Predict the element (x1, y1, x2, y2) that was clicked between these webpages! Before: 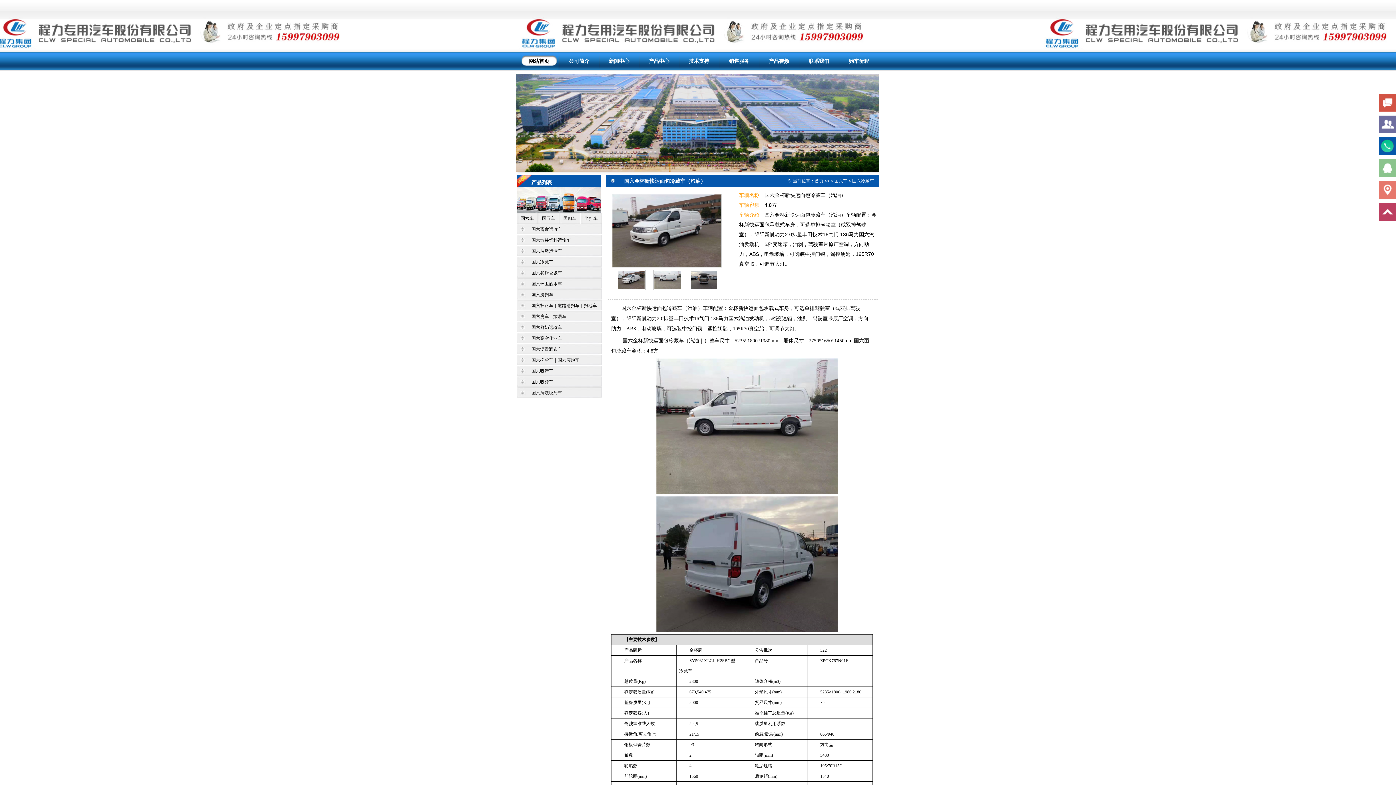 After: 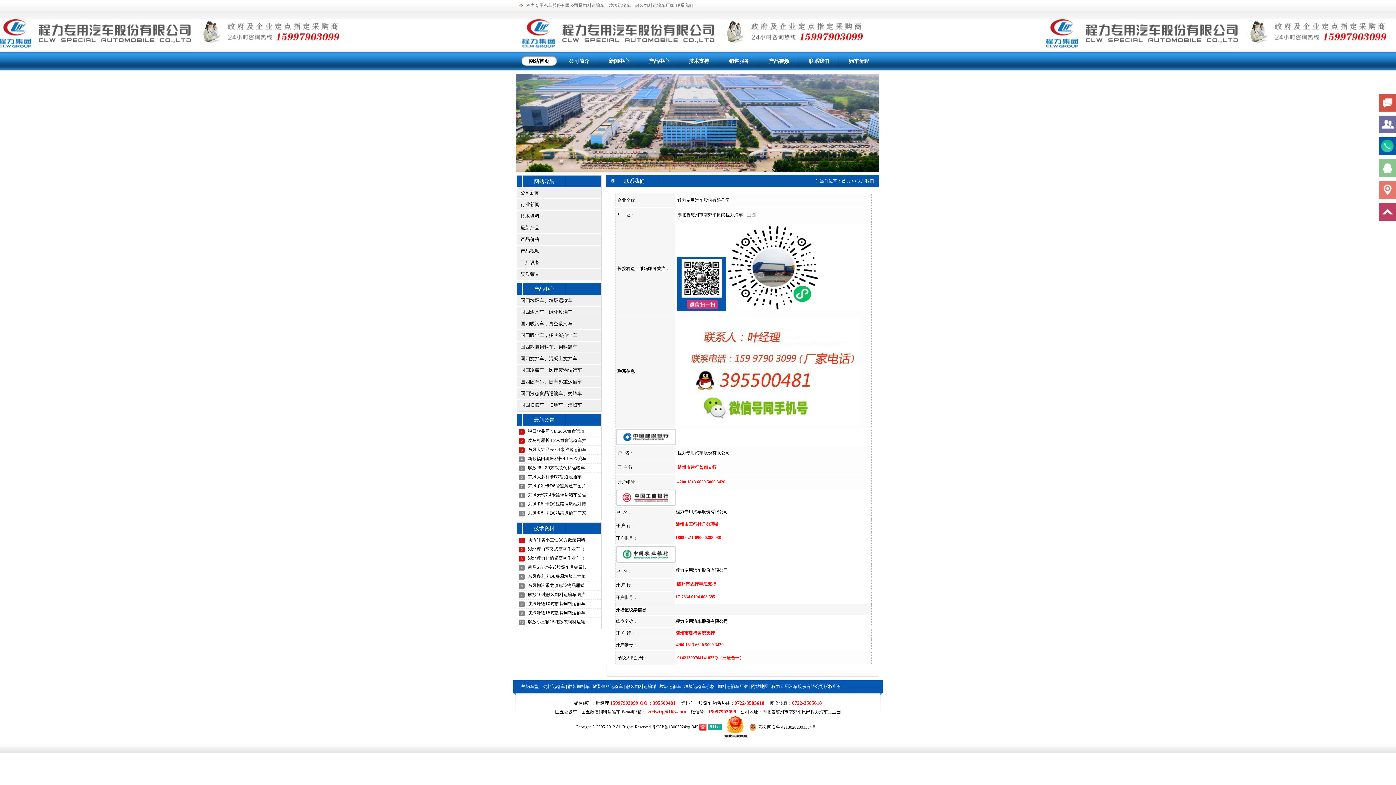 Action: label: 联系我们 bbox: (799, 52, 838, 70)